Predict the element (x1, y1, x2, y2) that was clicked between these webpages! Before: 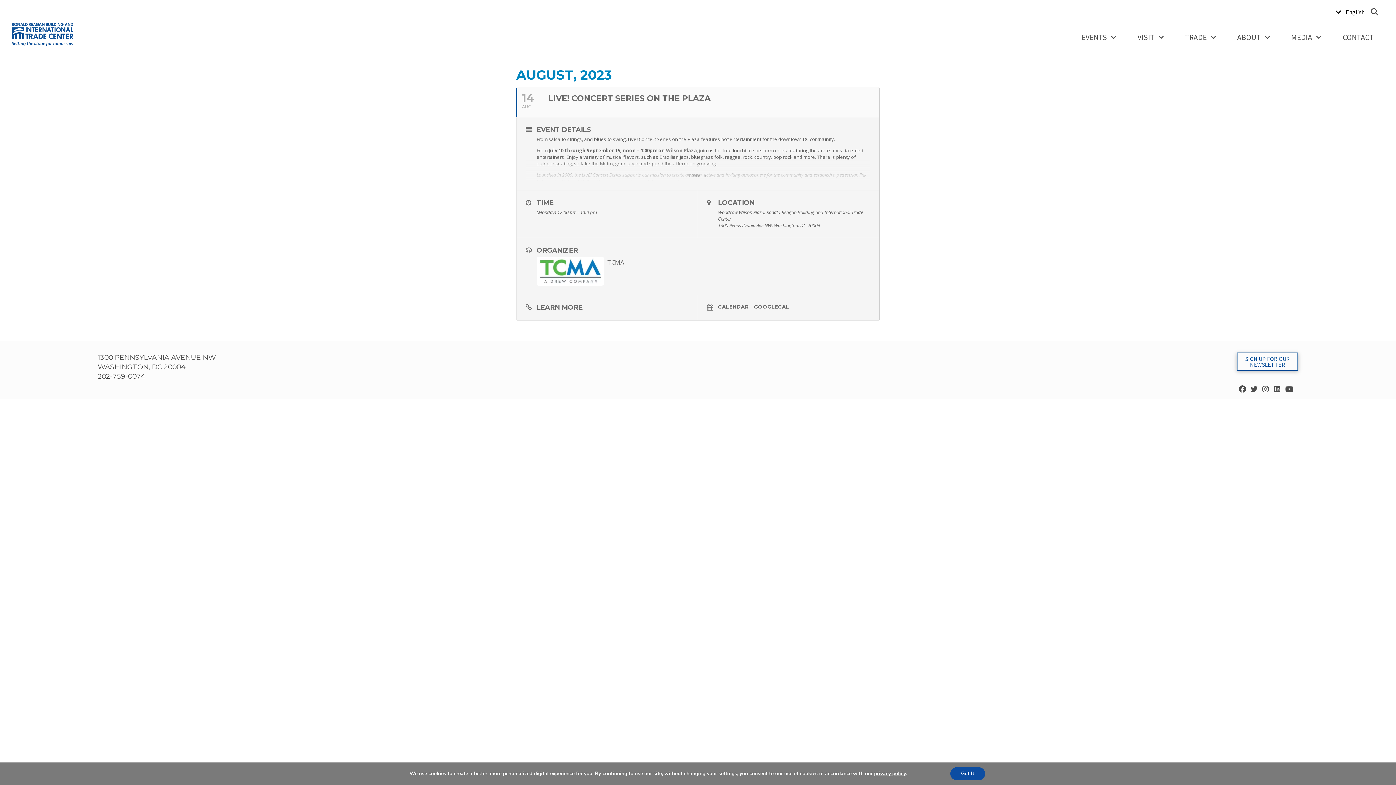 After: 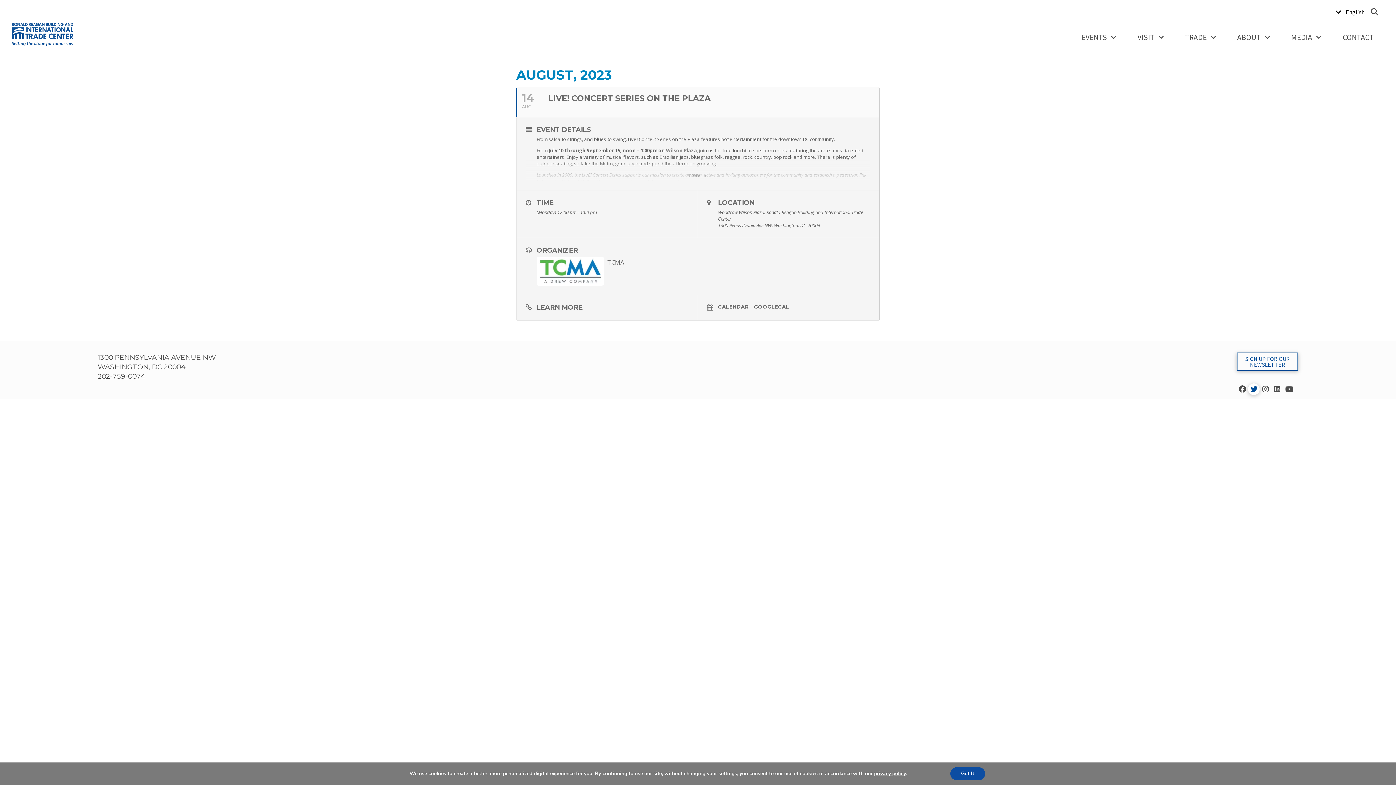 Action: bbox: (1248, 383, 1260, 395)